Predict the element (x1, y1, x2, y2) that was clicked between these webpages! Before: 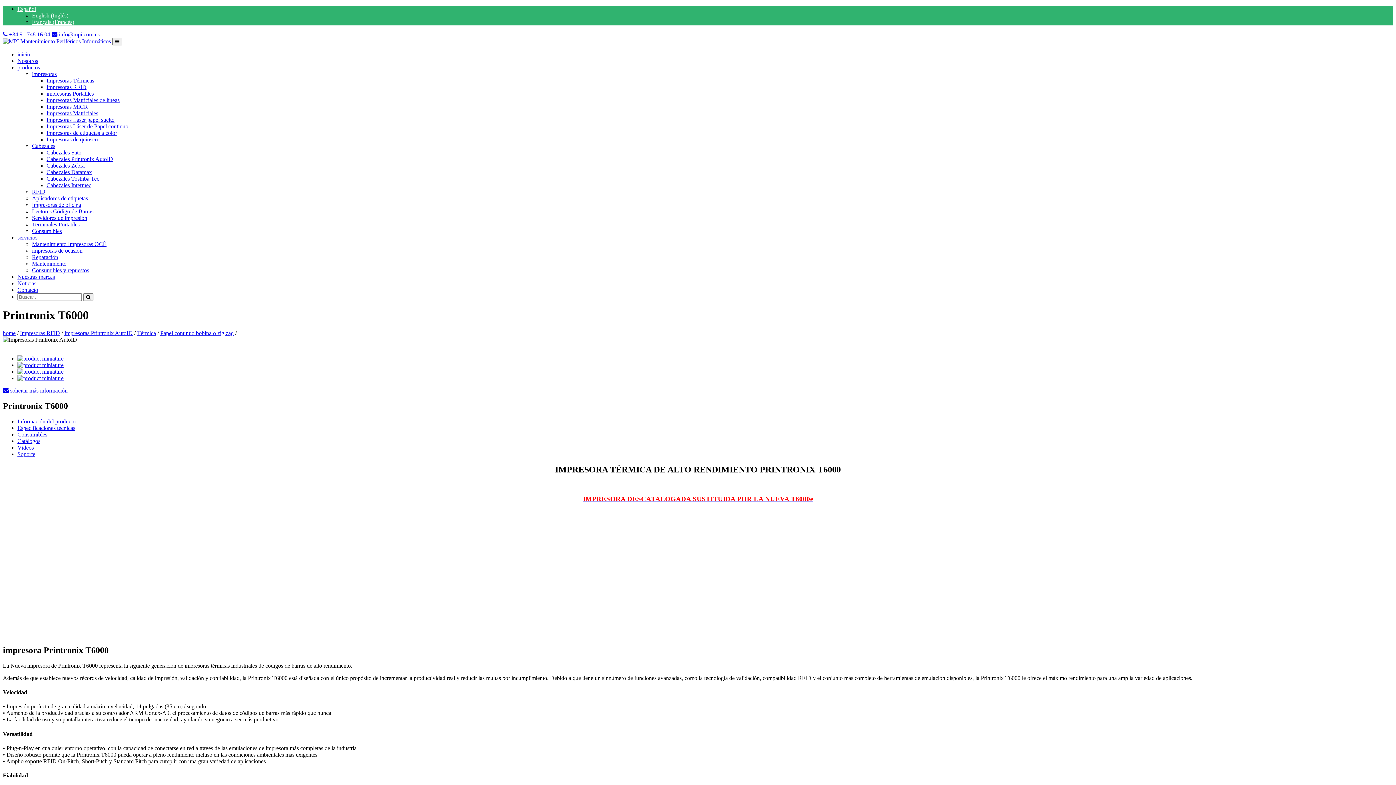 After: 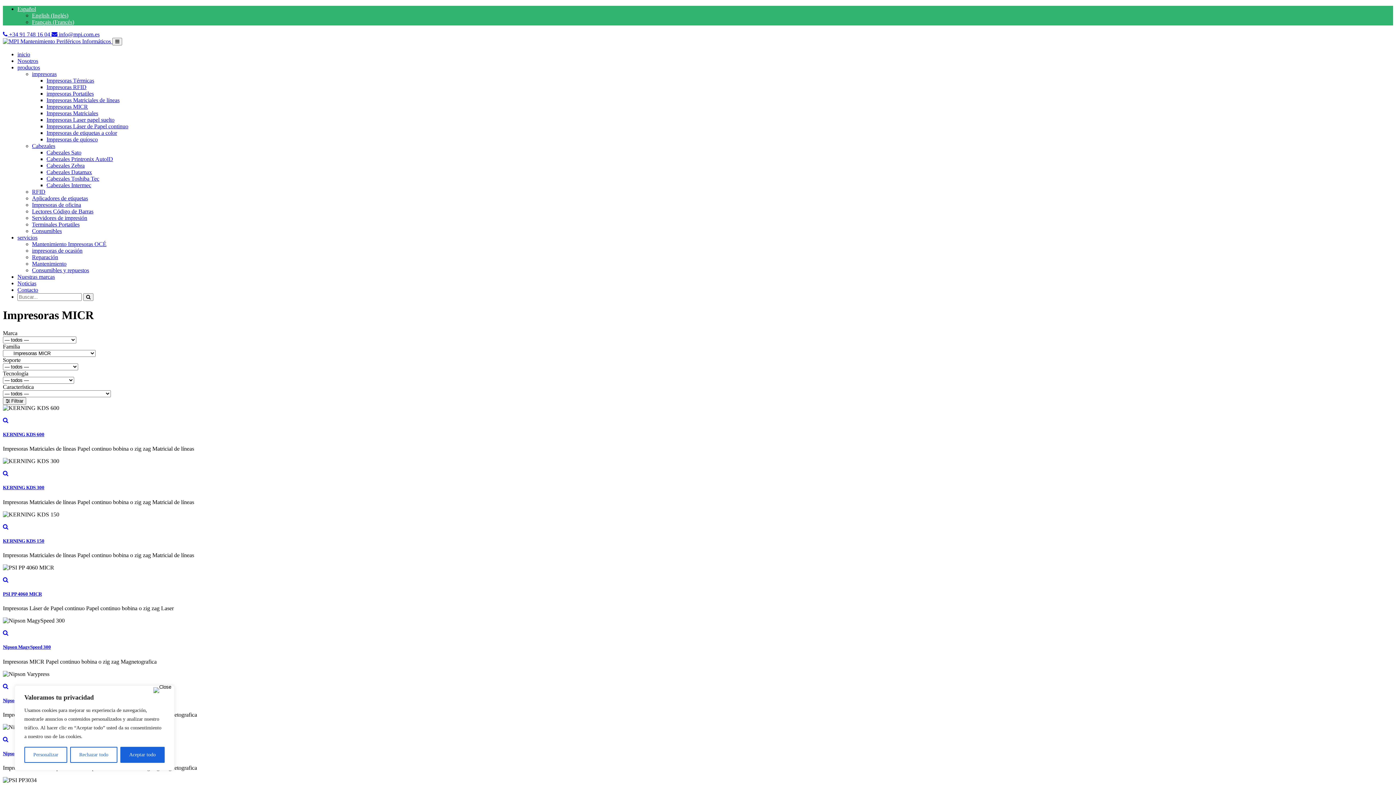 Action: bbox: (46, 103, 88, 109) label: Impresoras MICR